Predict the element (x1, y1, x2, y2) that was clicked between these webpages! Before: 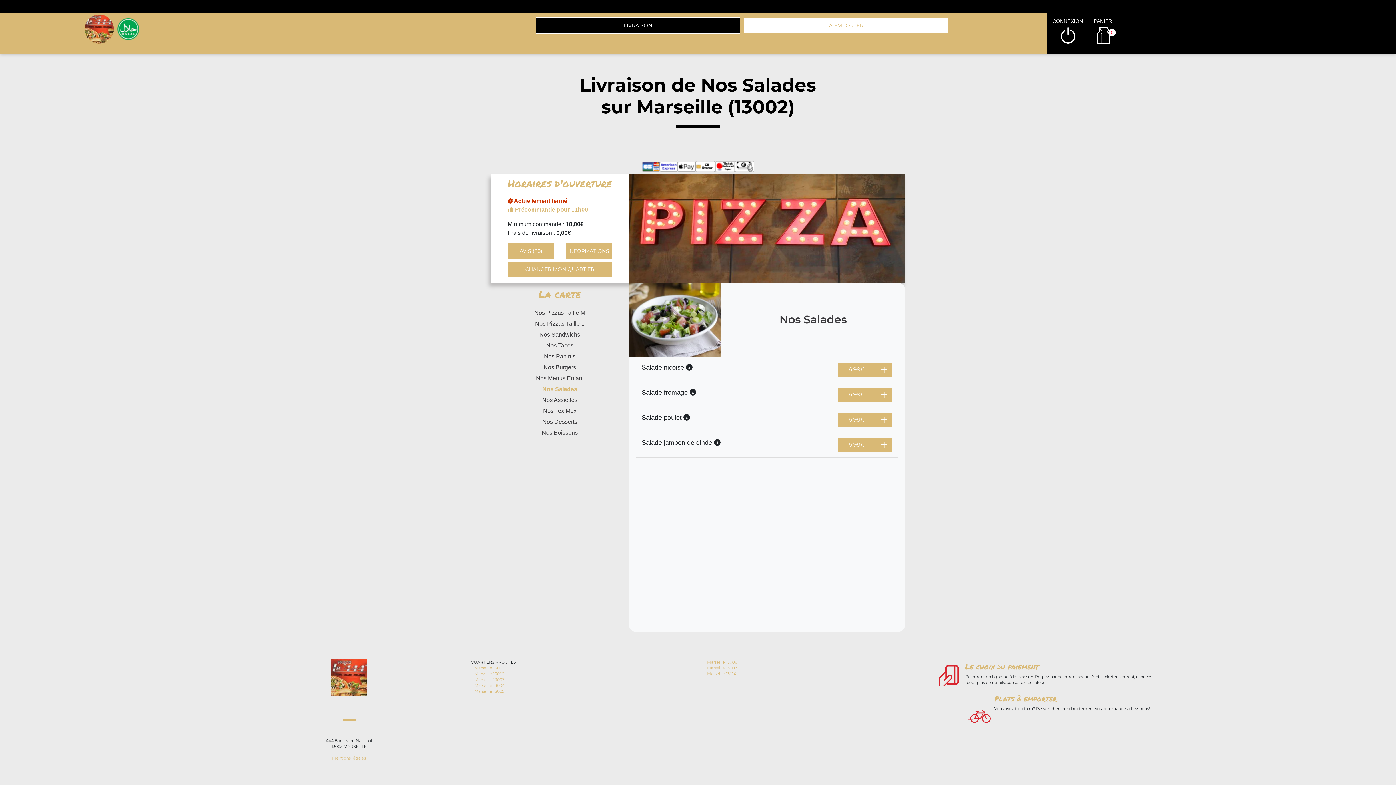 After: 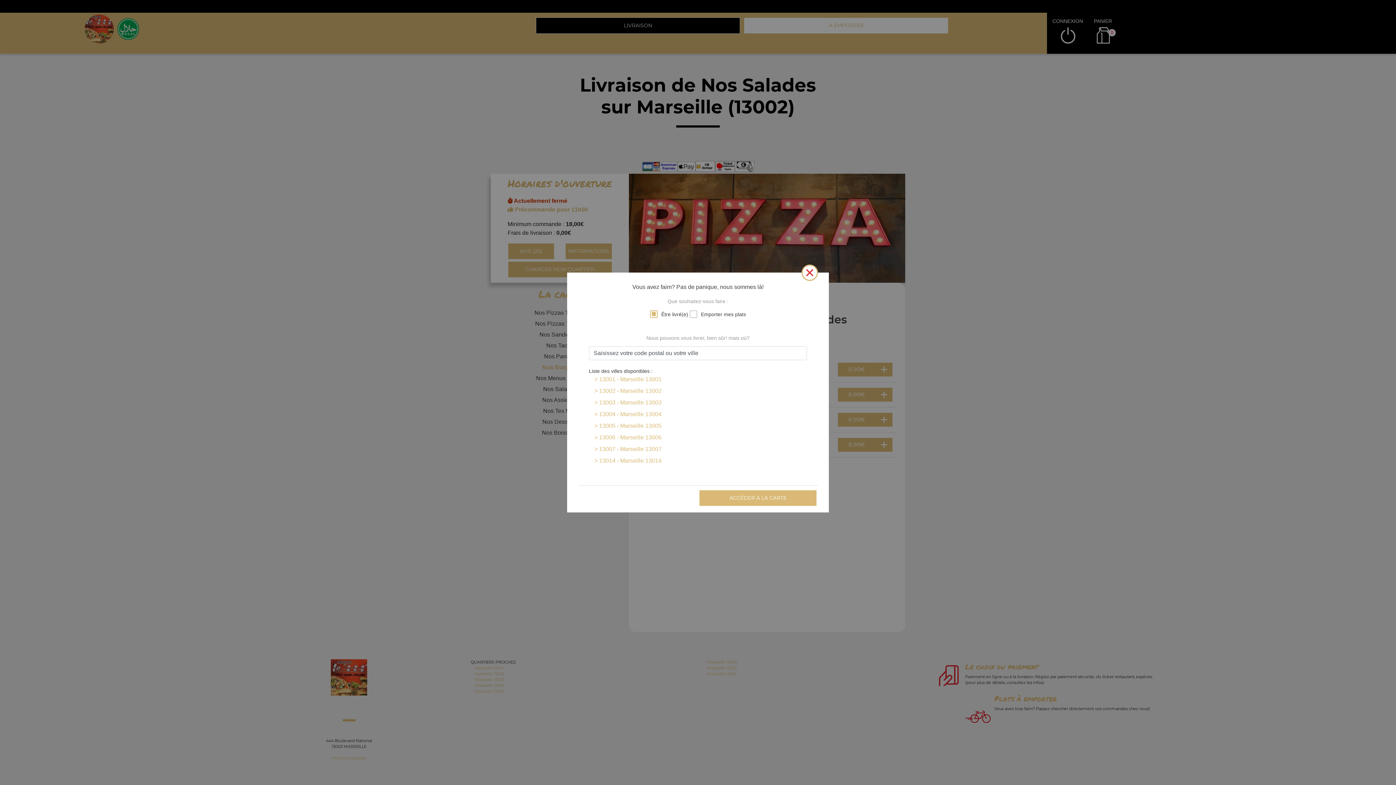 Action: label: Nos Burgers bbox: (490, 362, 629, 373)